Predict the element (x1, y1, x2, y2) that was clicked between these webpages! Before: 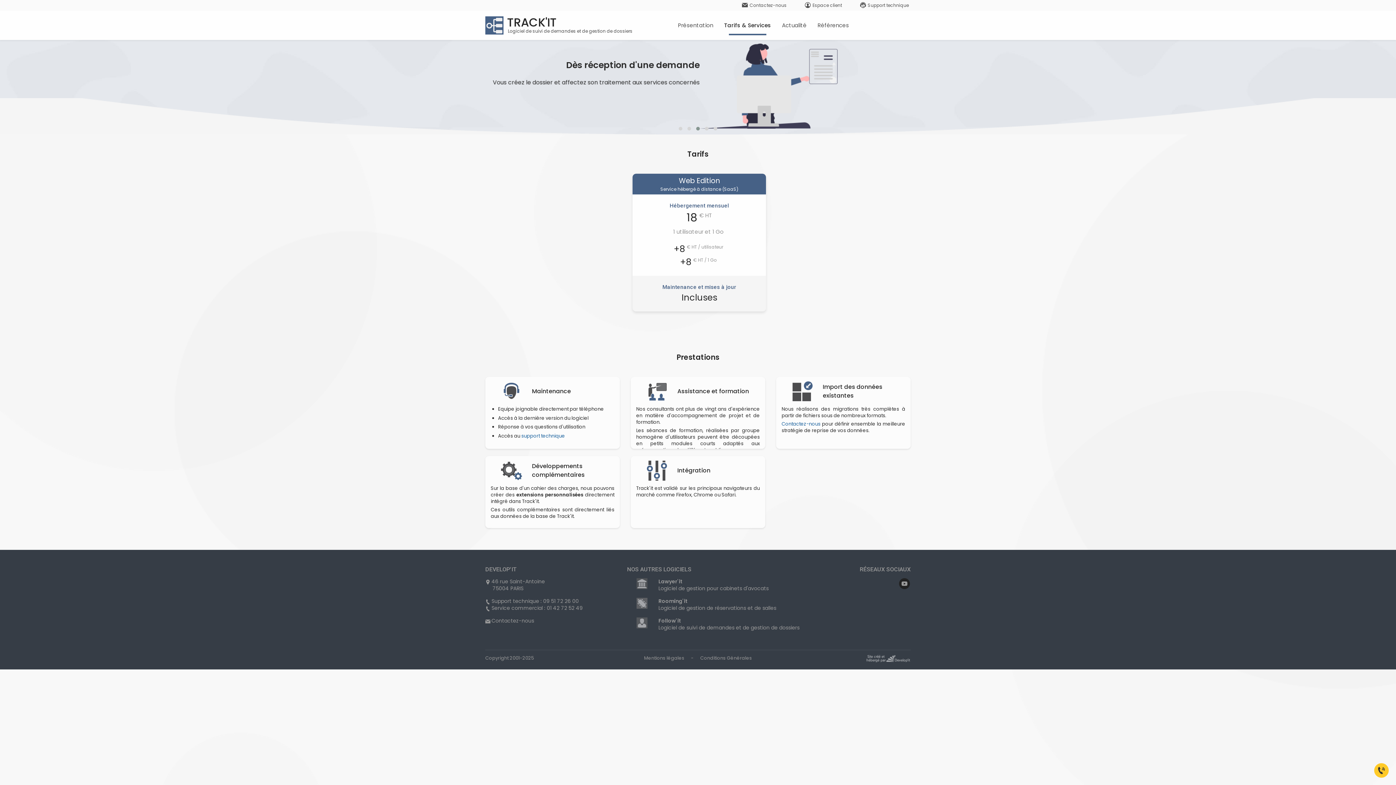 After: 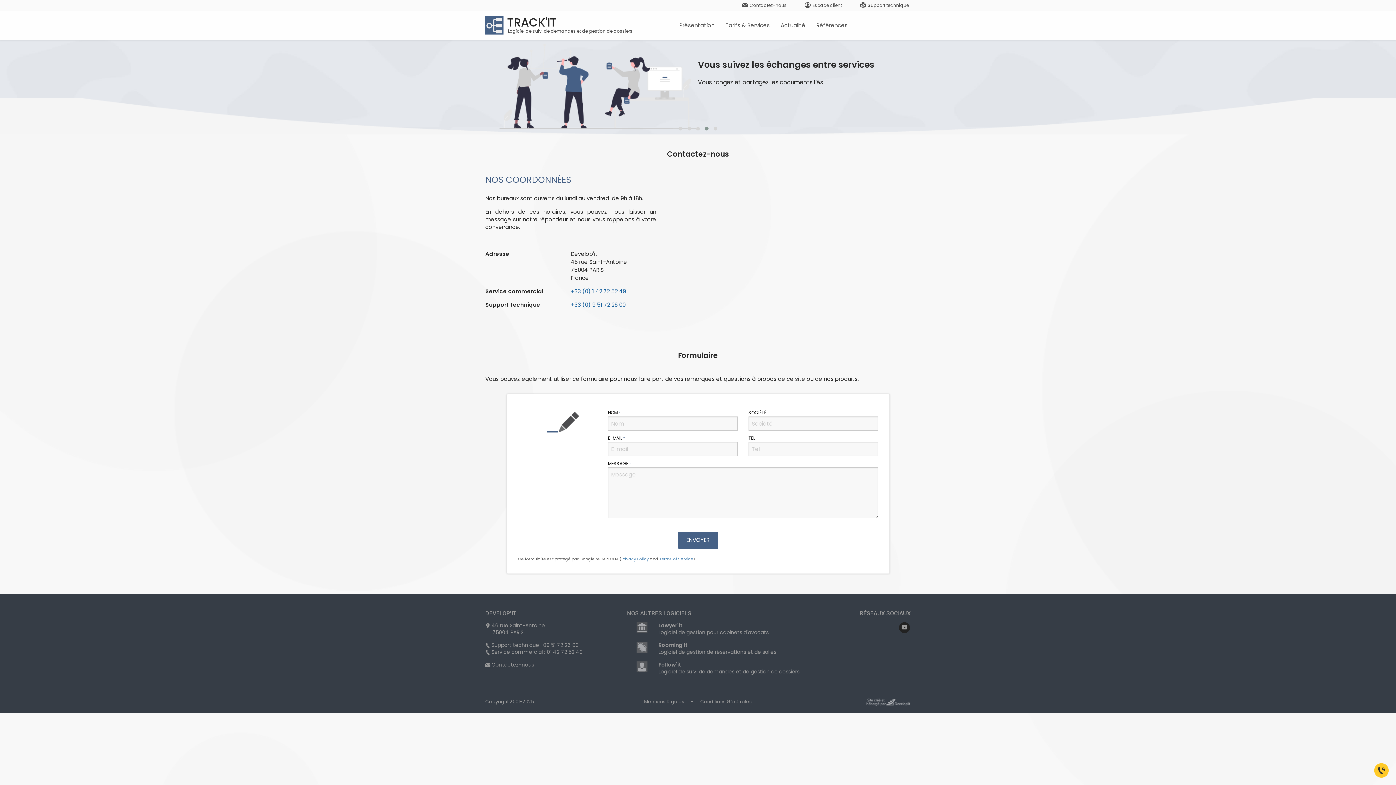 Action: bbox: (781, 420, 820, 427) label: Contactez-nous